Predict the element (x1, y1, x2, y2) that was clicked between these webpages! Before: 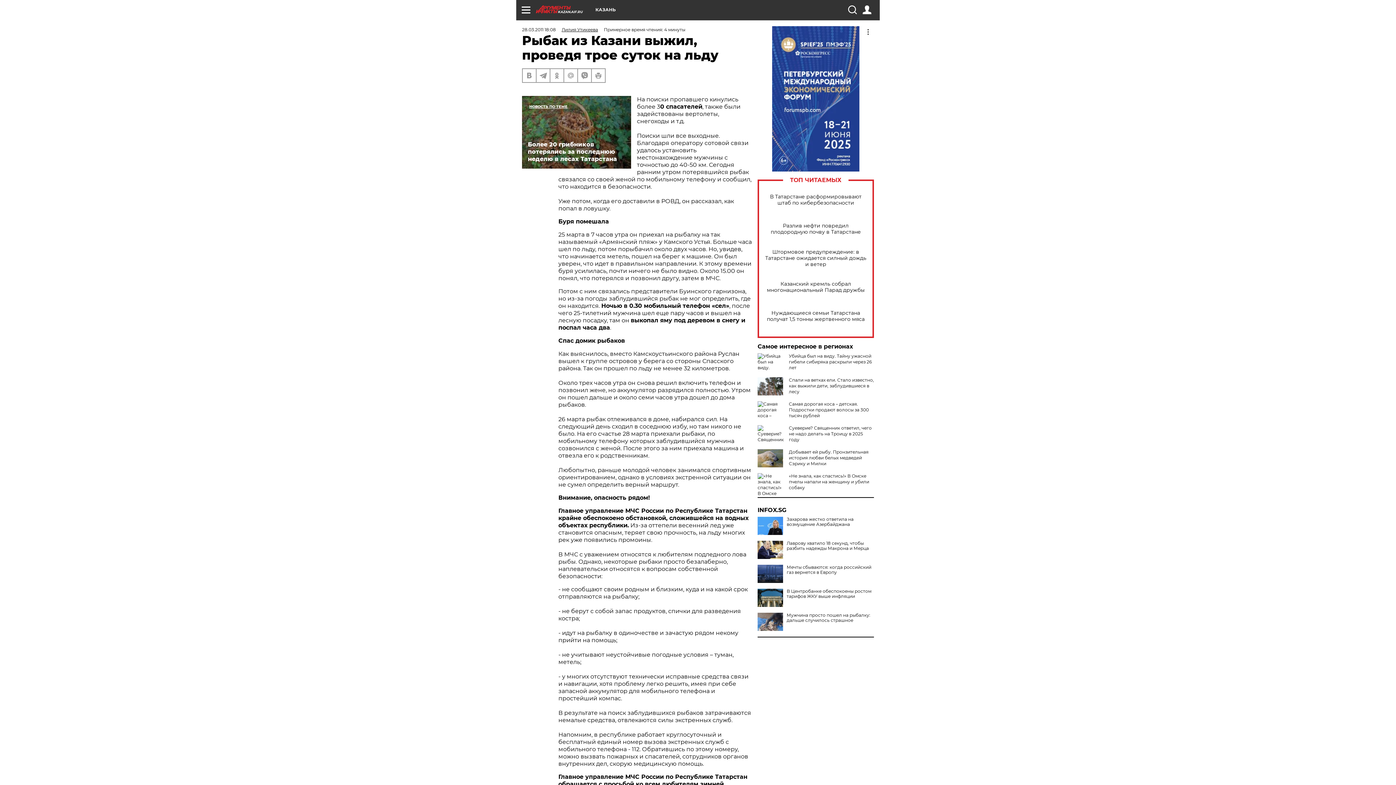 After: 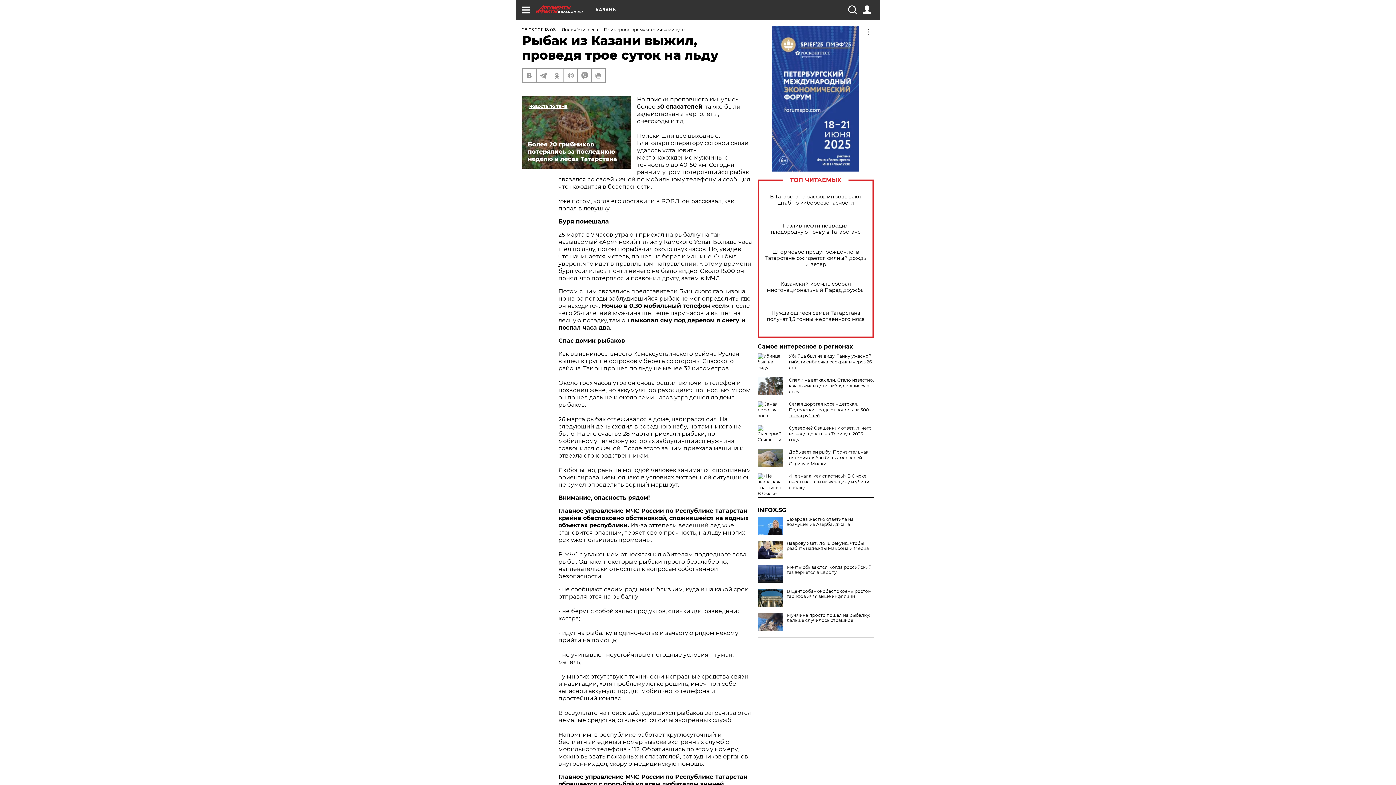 Action: bbox: (789, 401, 869, 418) label: Самая дорогая коса – детская. Подростки продают волосы за 300 тысяч рублей